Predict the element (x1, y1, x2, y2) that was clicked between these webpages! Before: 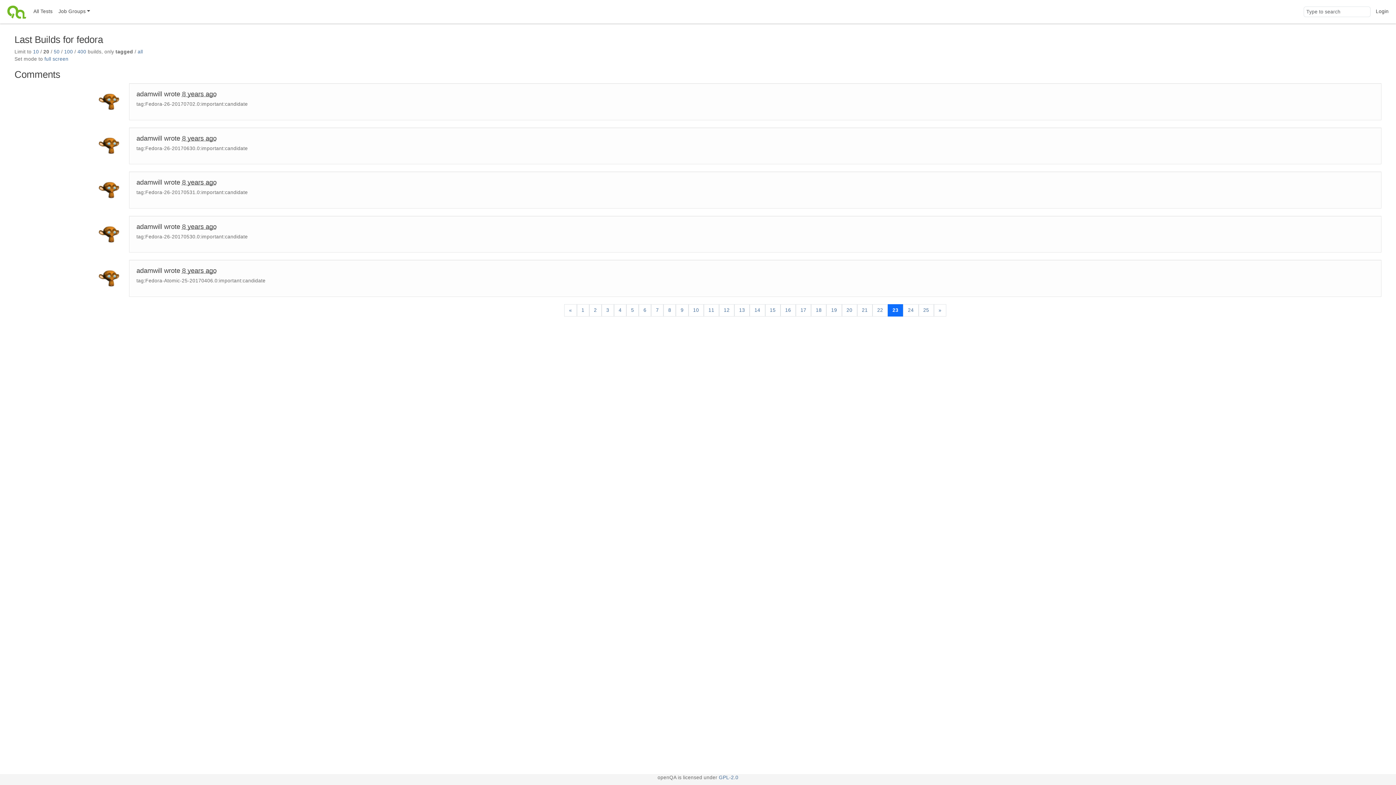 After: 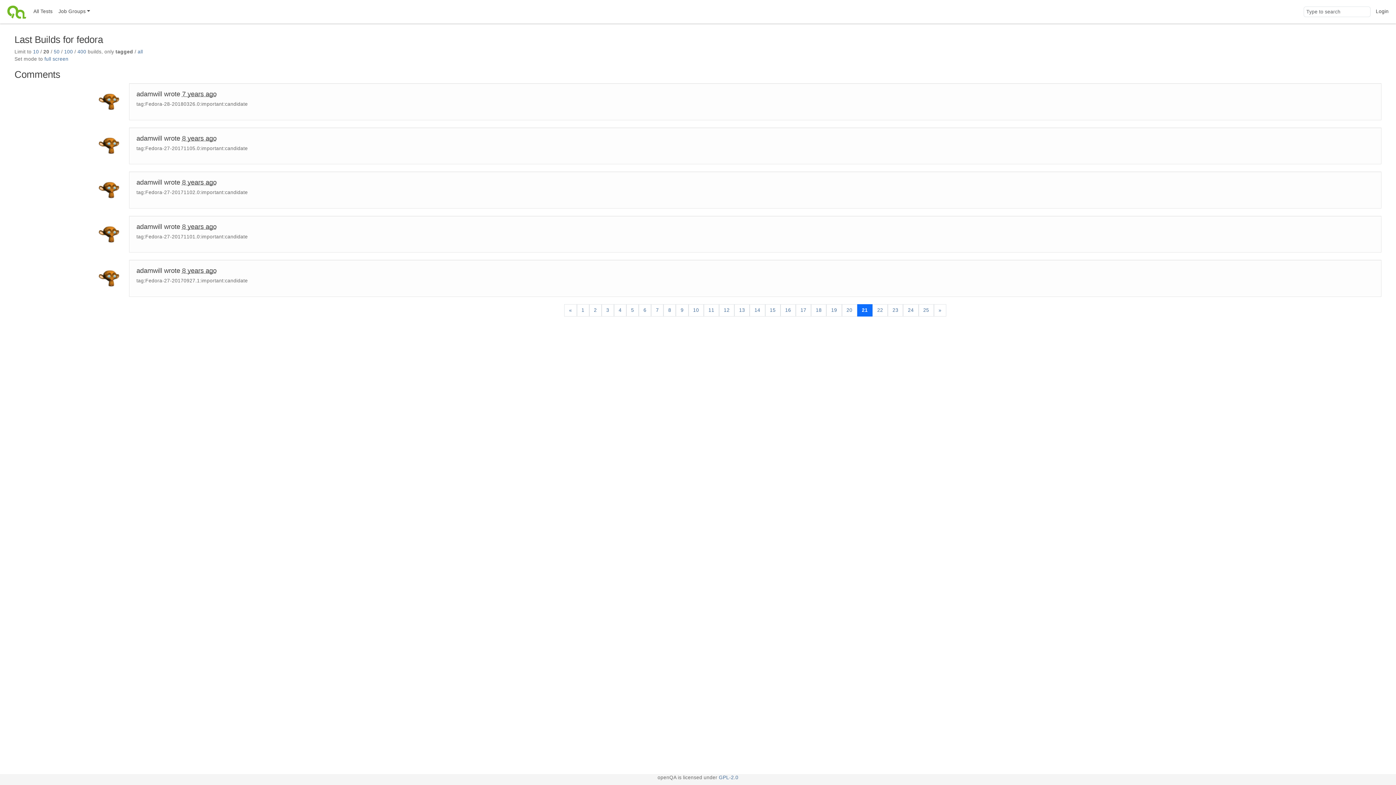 Action: bbox: (857, 304, 872, 316) label: 21